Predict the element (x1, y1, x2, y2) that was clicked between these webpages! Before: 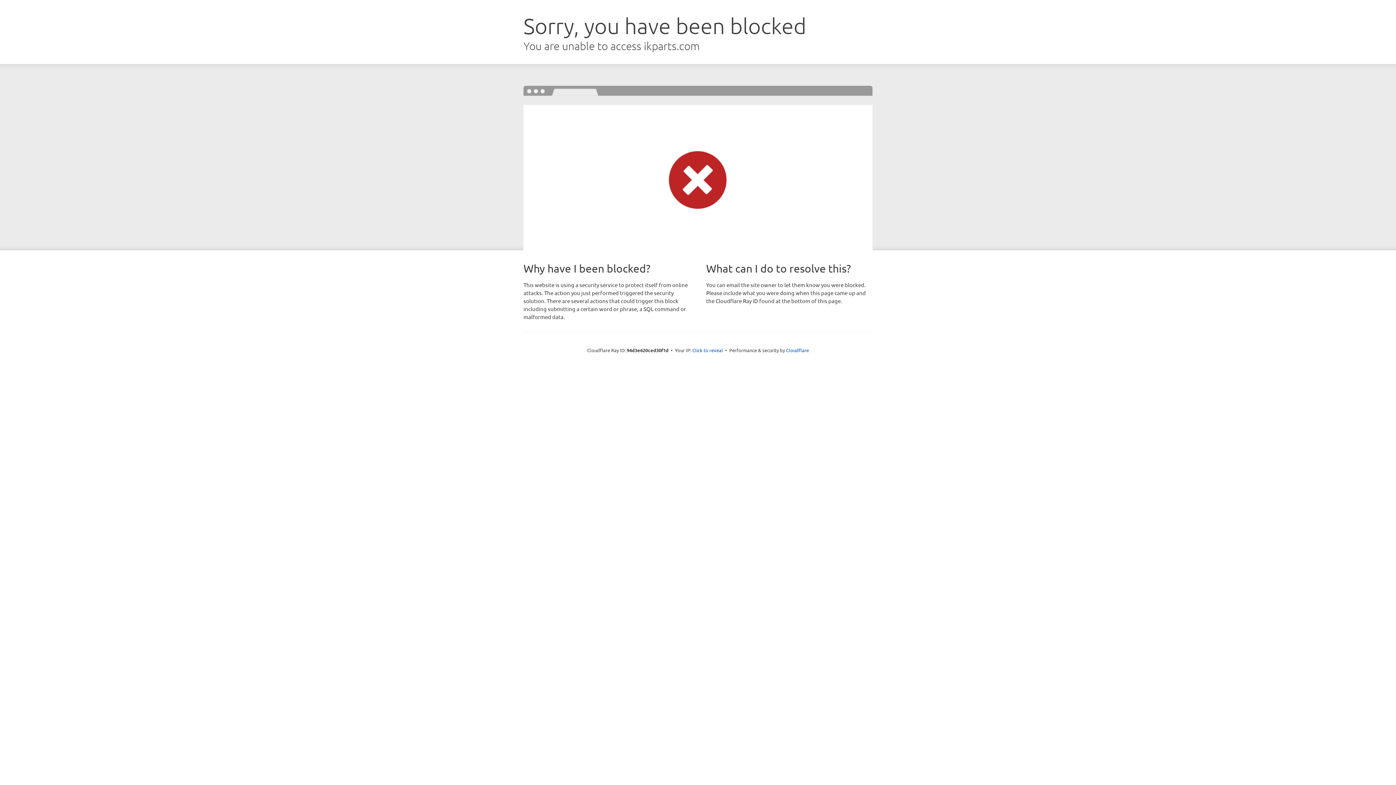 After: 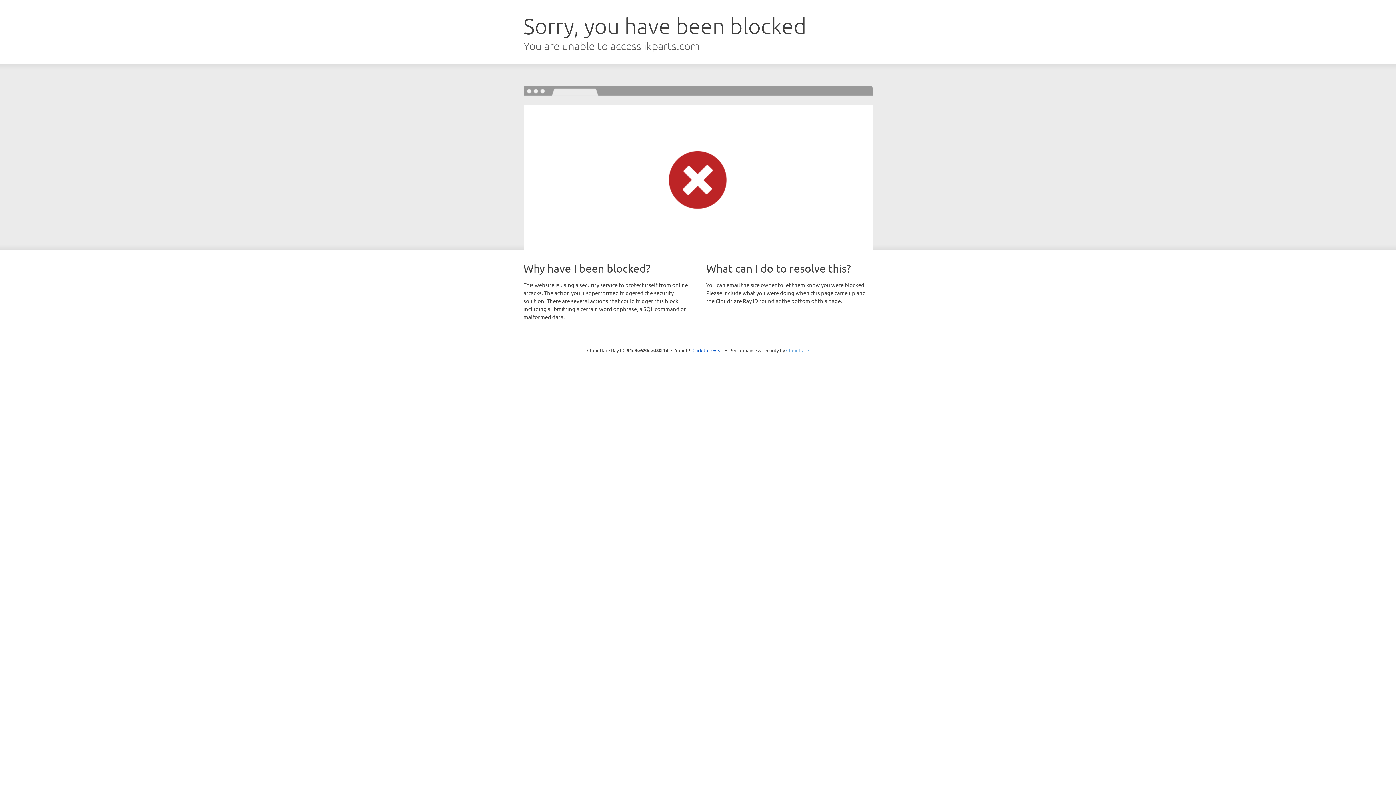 Action: label: Cloudflare bbox: (786, 347, 809, 353)